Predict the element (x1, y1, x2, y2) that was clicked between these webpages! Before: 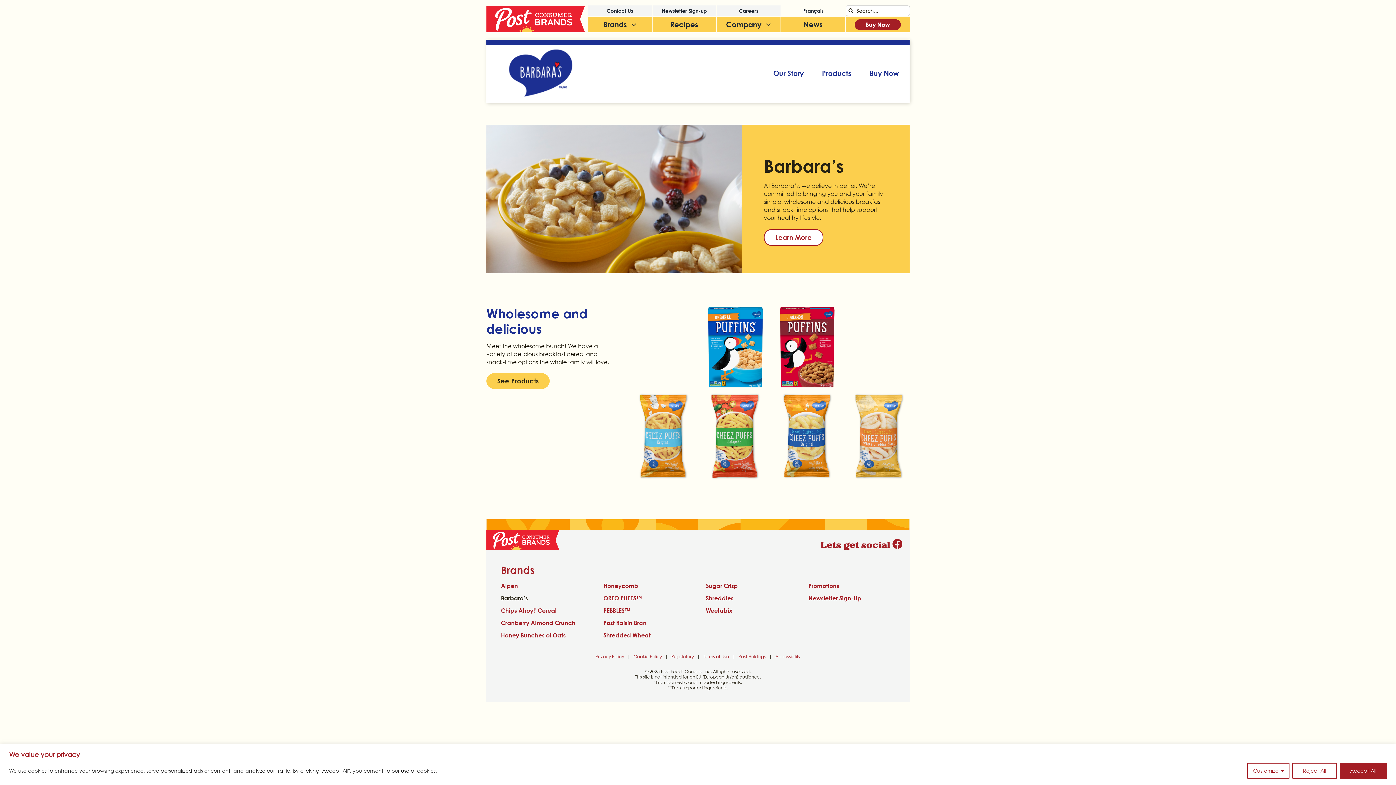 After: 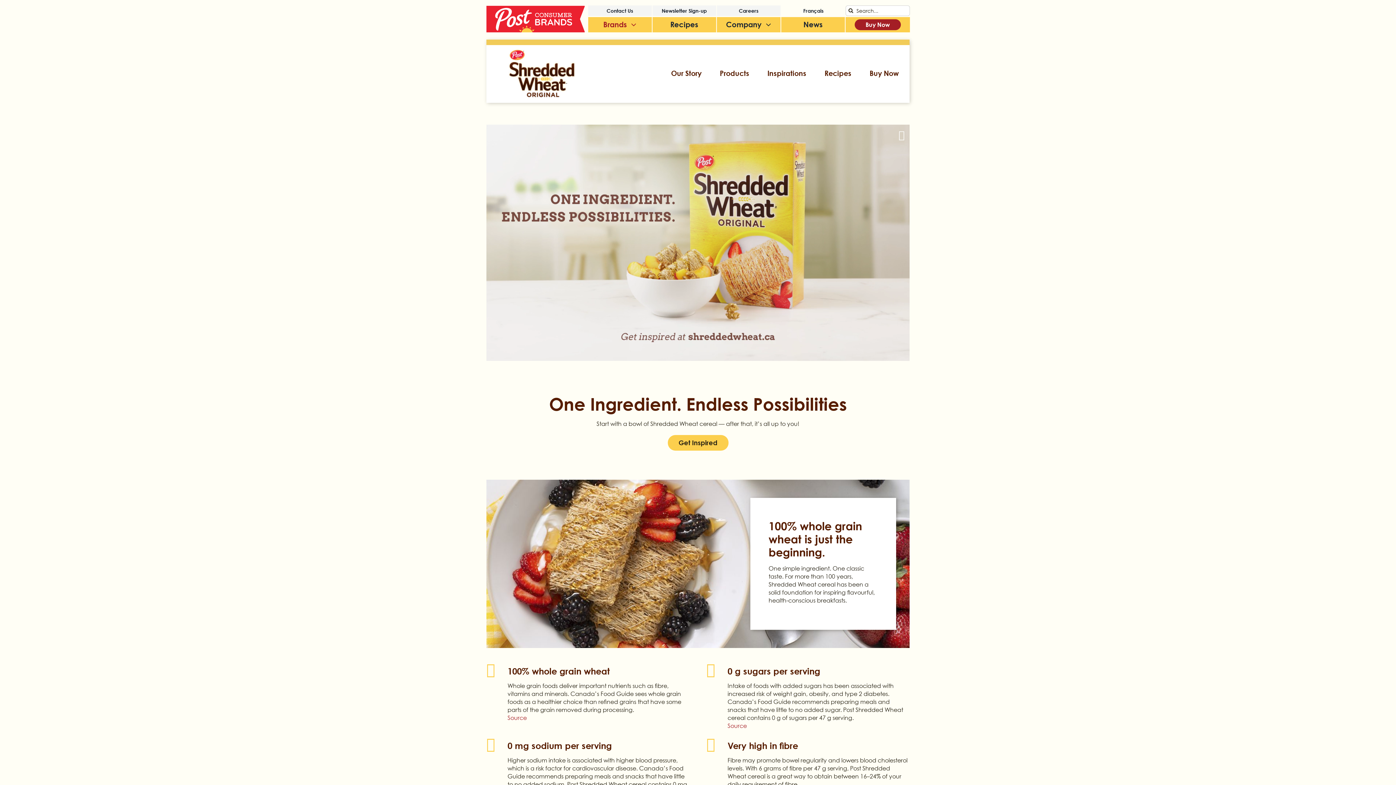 Action: label: Shredded Wheat bbox: (603, 631, 690, 640)